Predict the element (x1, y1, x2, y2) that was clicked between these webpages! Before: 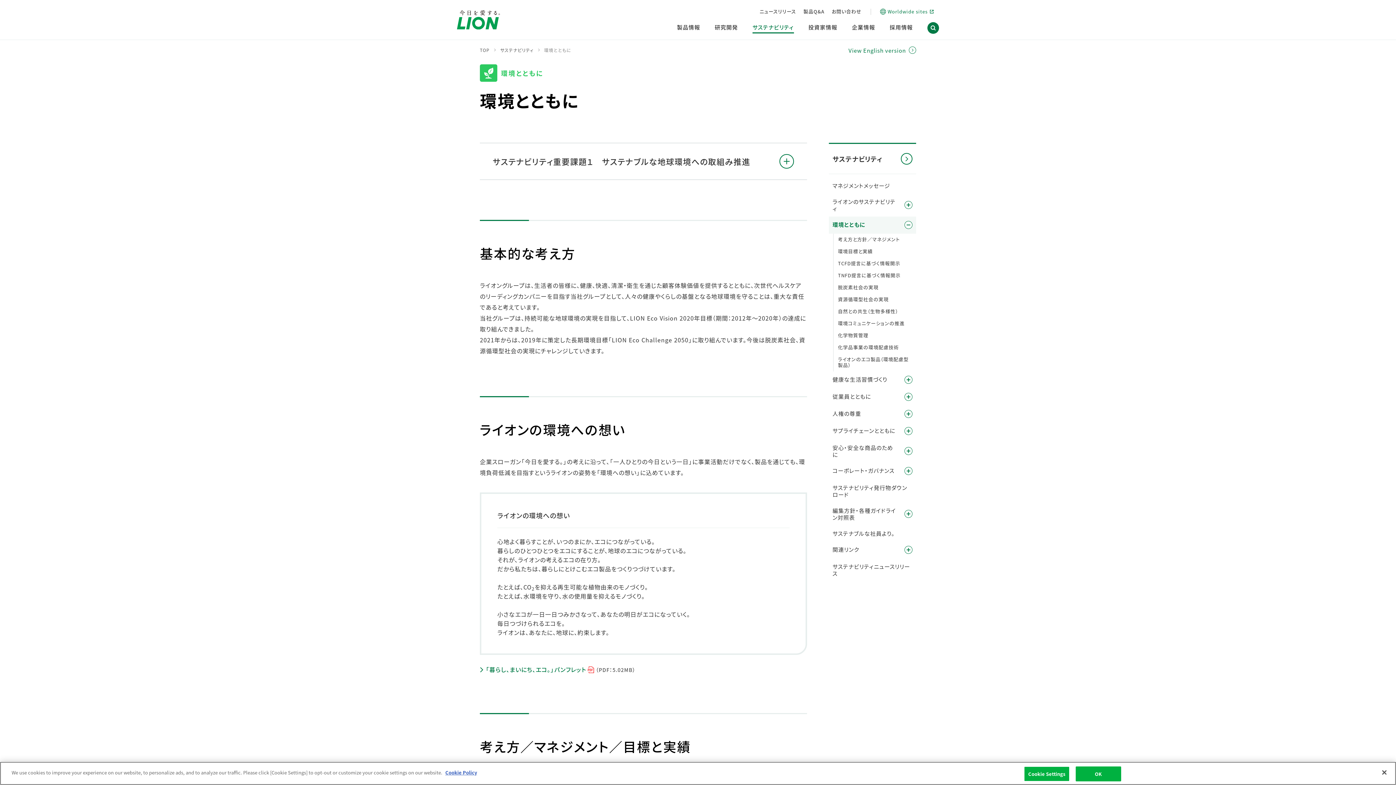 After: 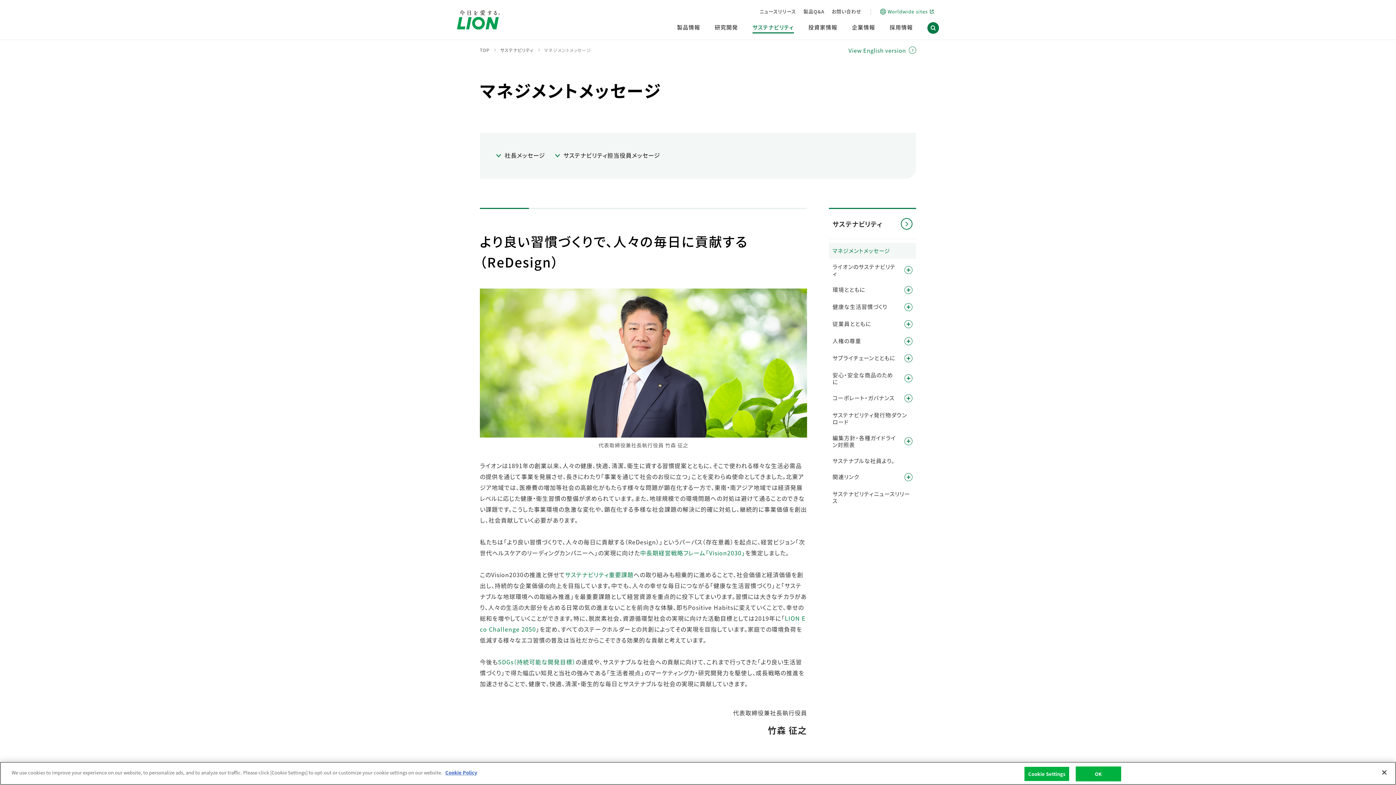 Action: label: マネジメントメッセージ bbox: (829, 177, 916, 193)